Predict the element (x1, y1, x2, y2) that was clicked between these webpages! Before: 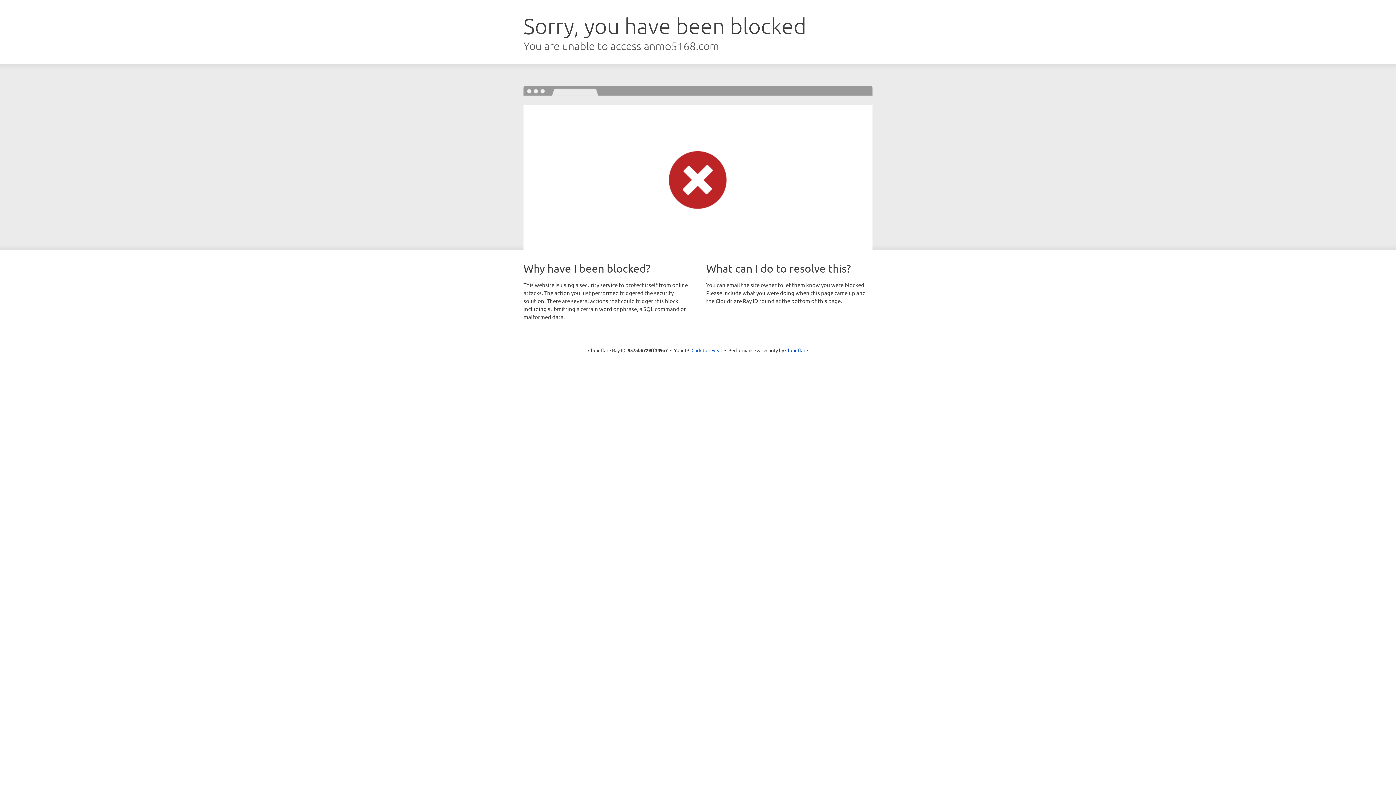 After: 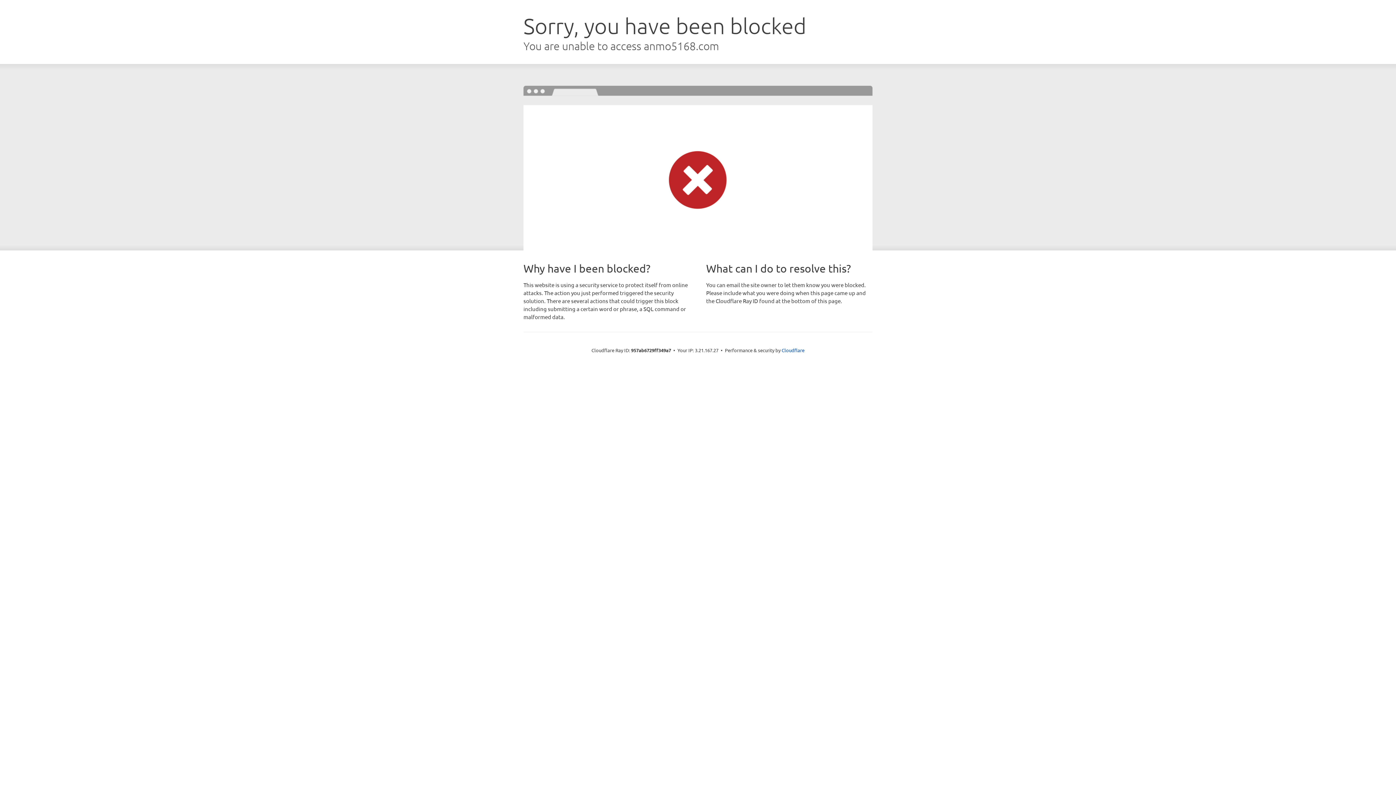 Action: label: Click to reveal bbox: (691, 346, 722, 353)